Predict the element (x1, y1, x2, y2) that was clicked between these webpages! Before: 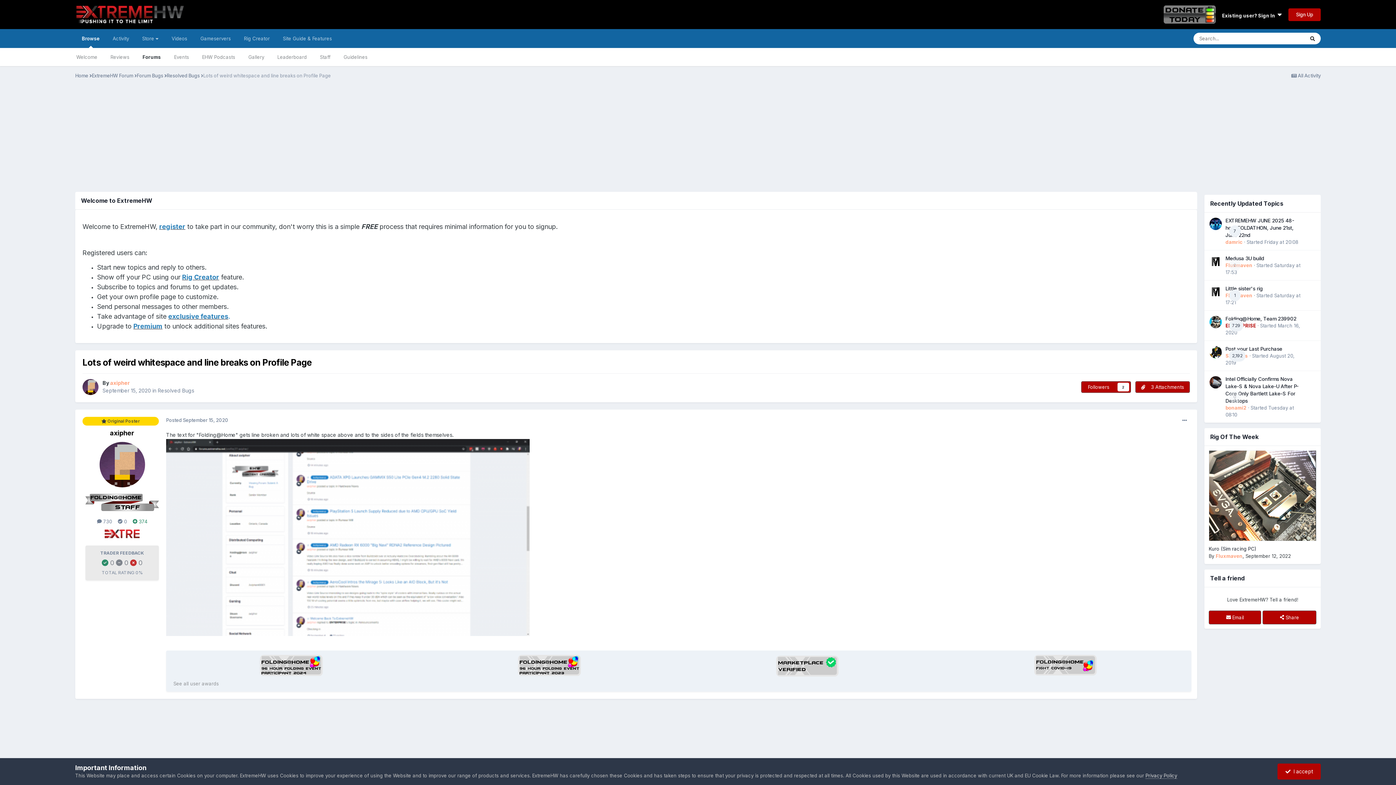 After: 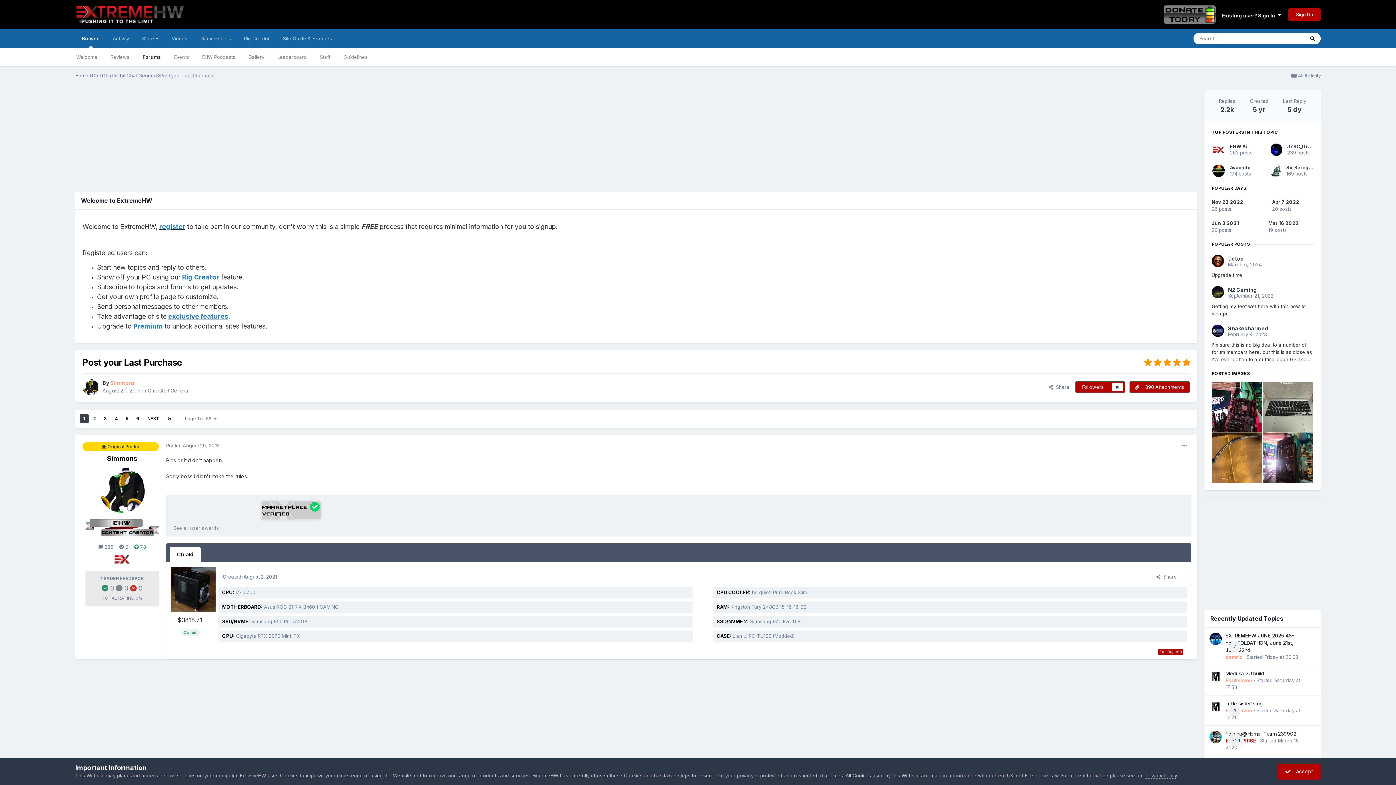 Action: label: Post your Last Purchase bbox: (1225, 346, 1282, 351)